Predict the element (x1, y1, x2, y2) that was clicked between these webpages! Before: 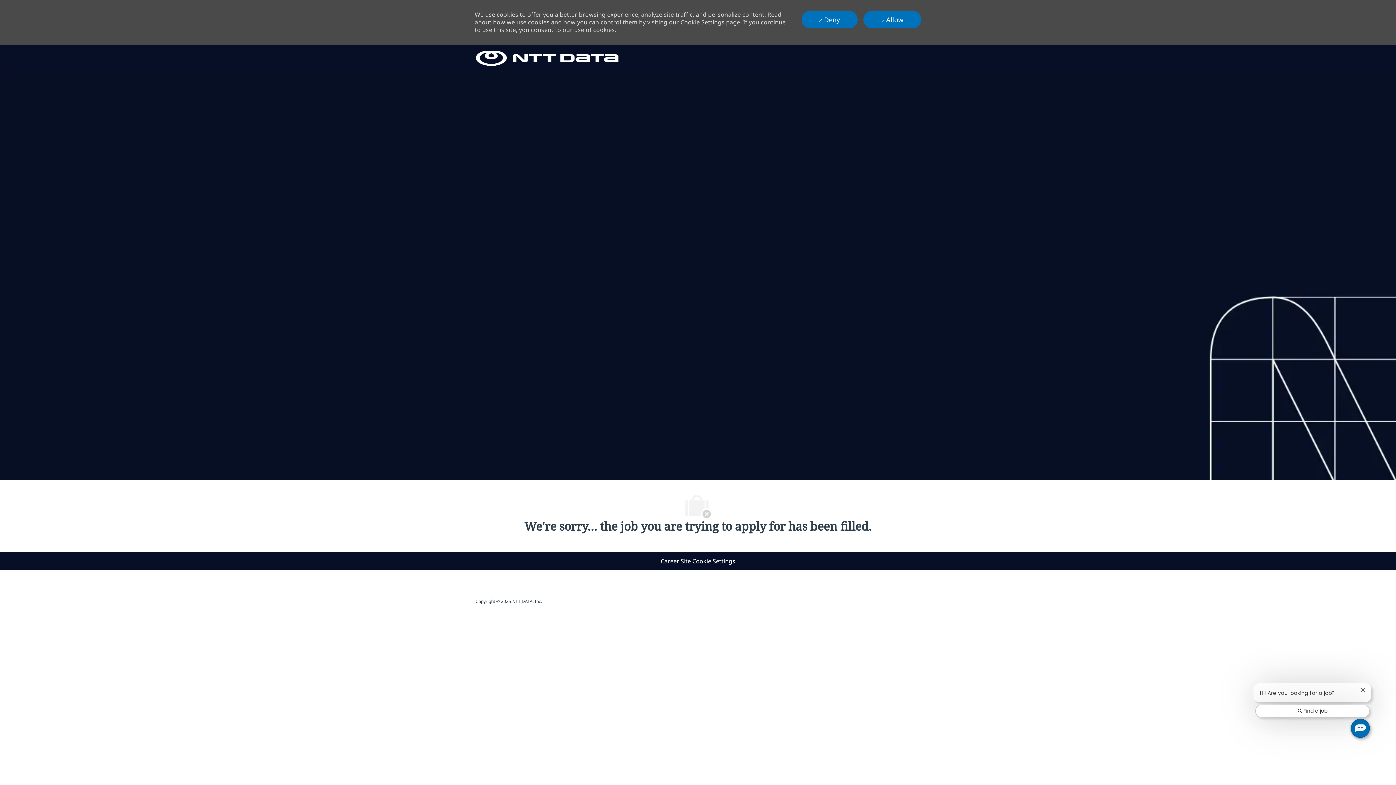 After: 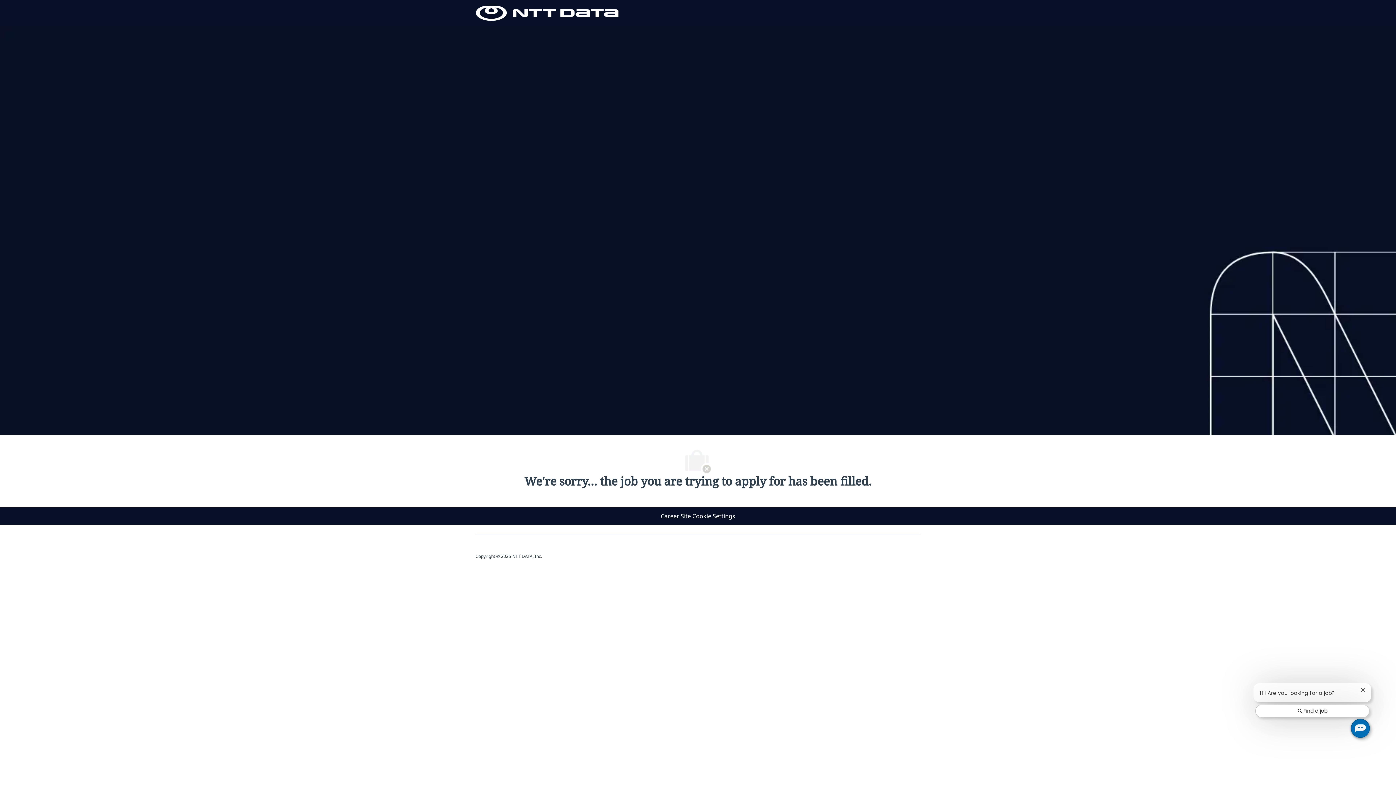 Action: label:  Deny bbox: (801, 10, 857, 28)